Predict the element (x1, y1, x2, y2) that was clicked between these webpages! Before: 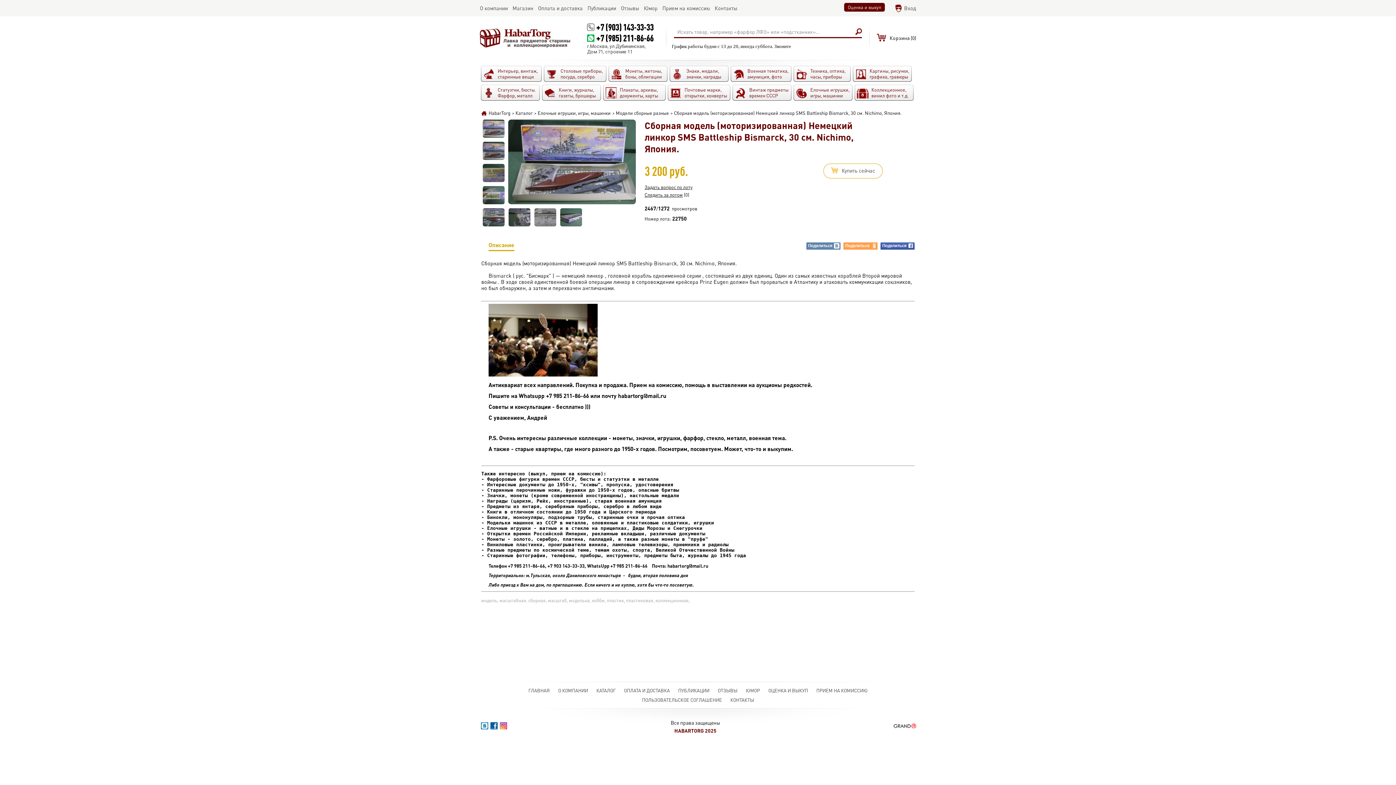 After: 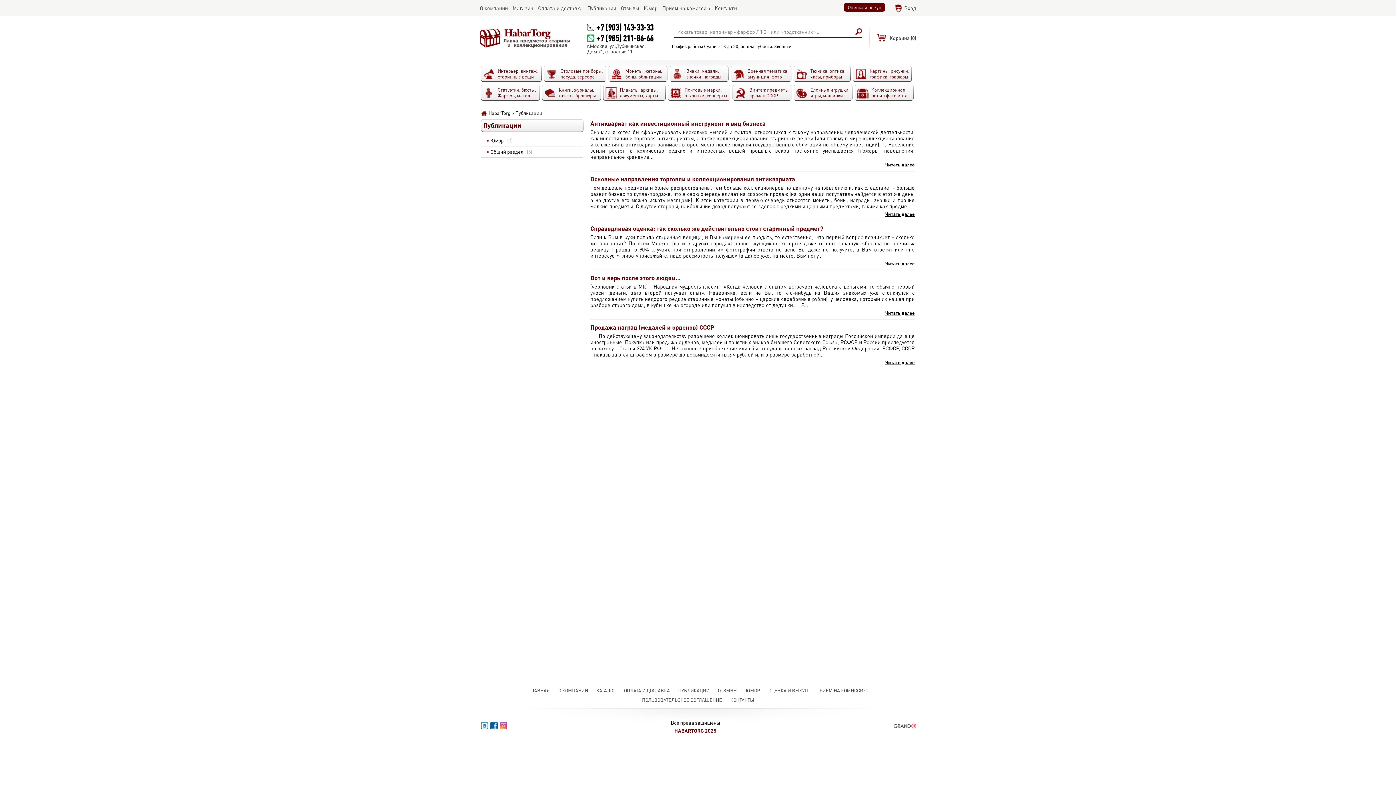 Action: label: Публикации bbox: (587, 4, 620, 12)